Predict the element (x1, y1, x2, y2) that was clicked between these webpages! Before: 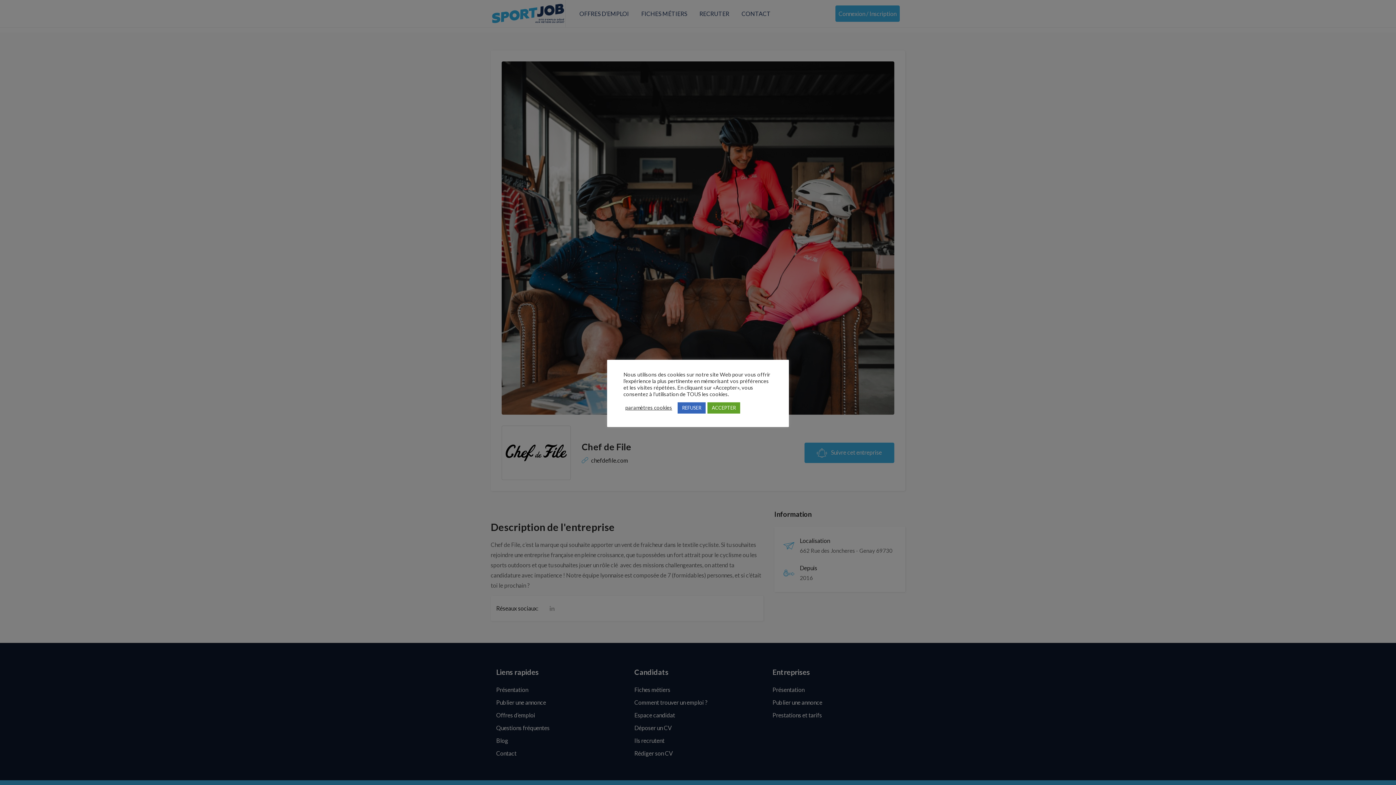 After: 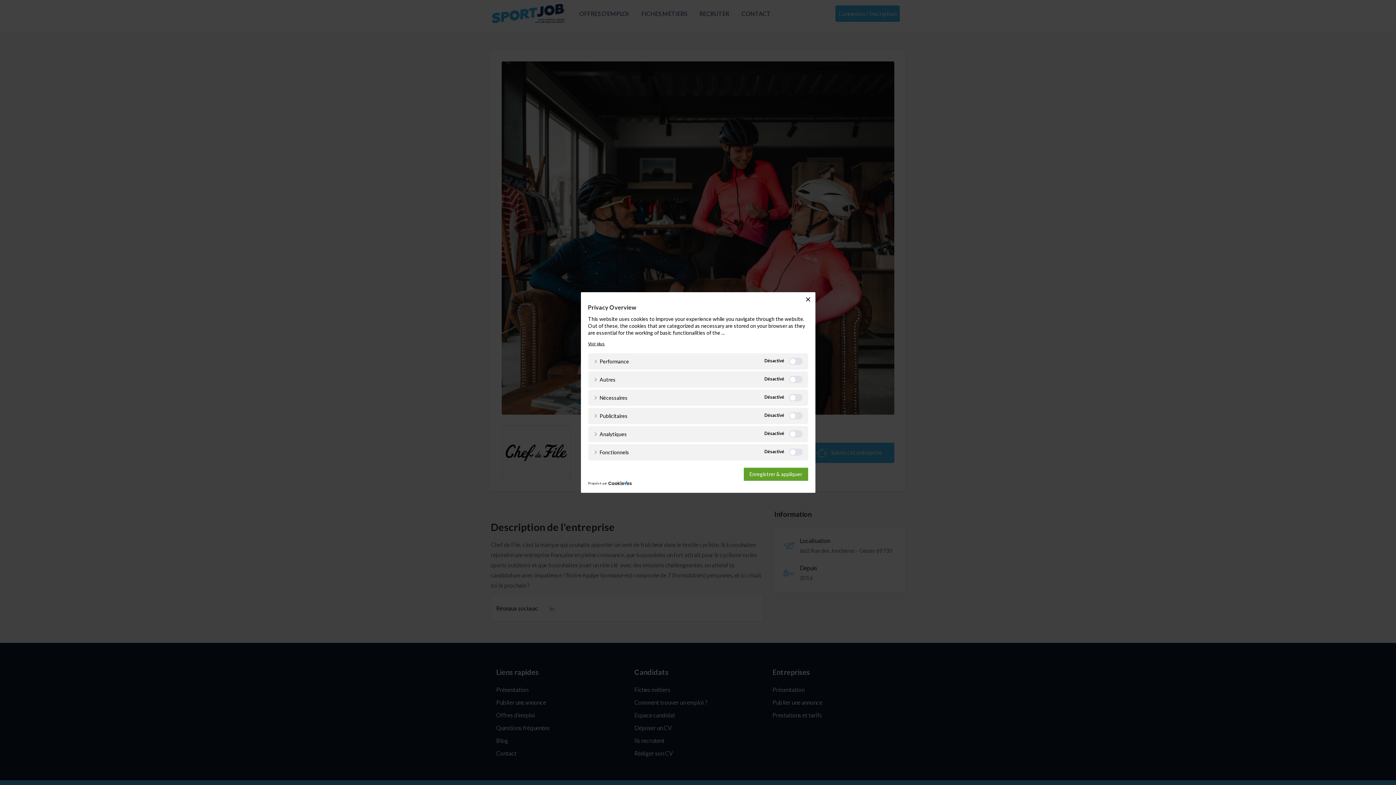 Action: bbox: (625, 404, 672, 411) label: paramètres cookies